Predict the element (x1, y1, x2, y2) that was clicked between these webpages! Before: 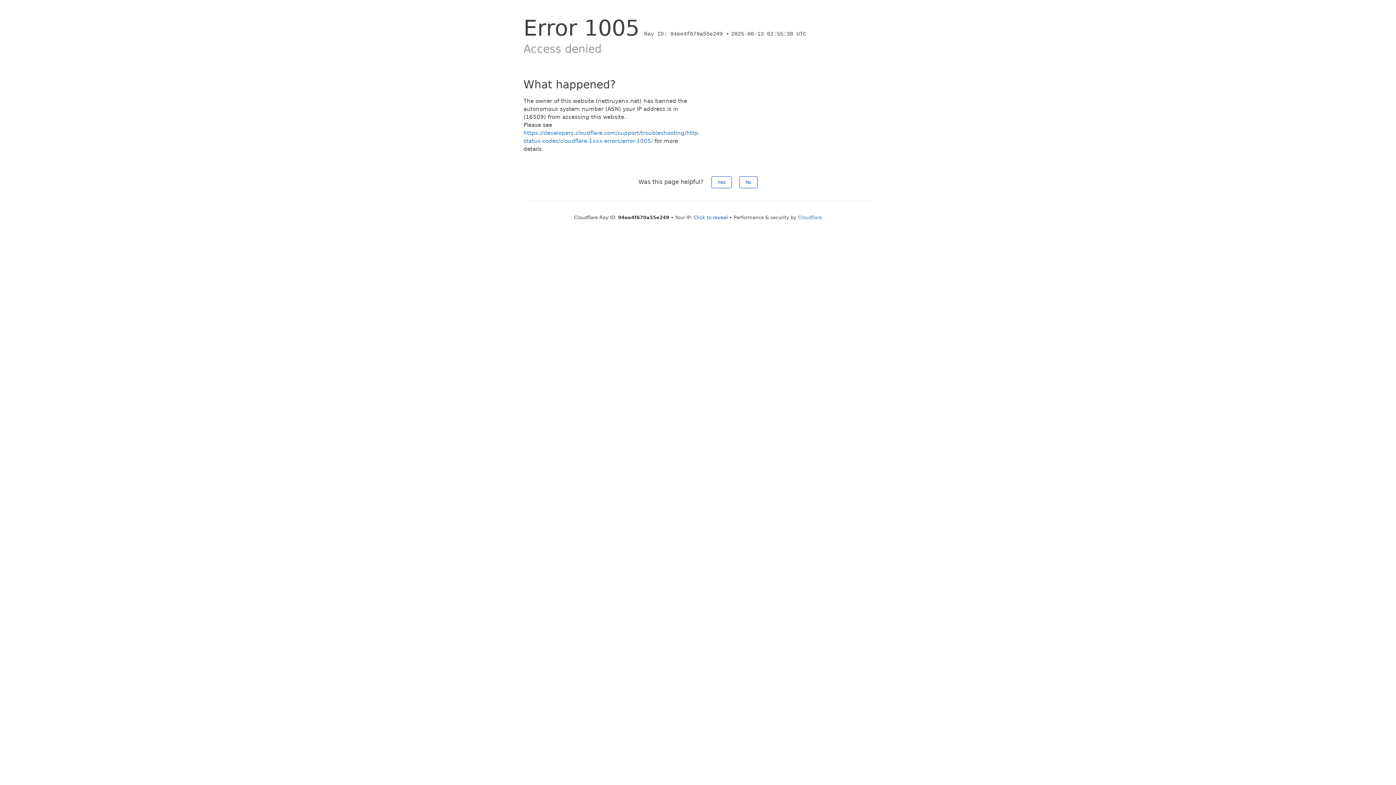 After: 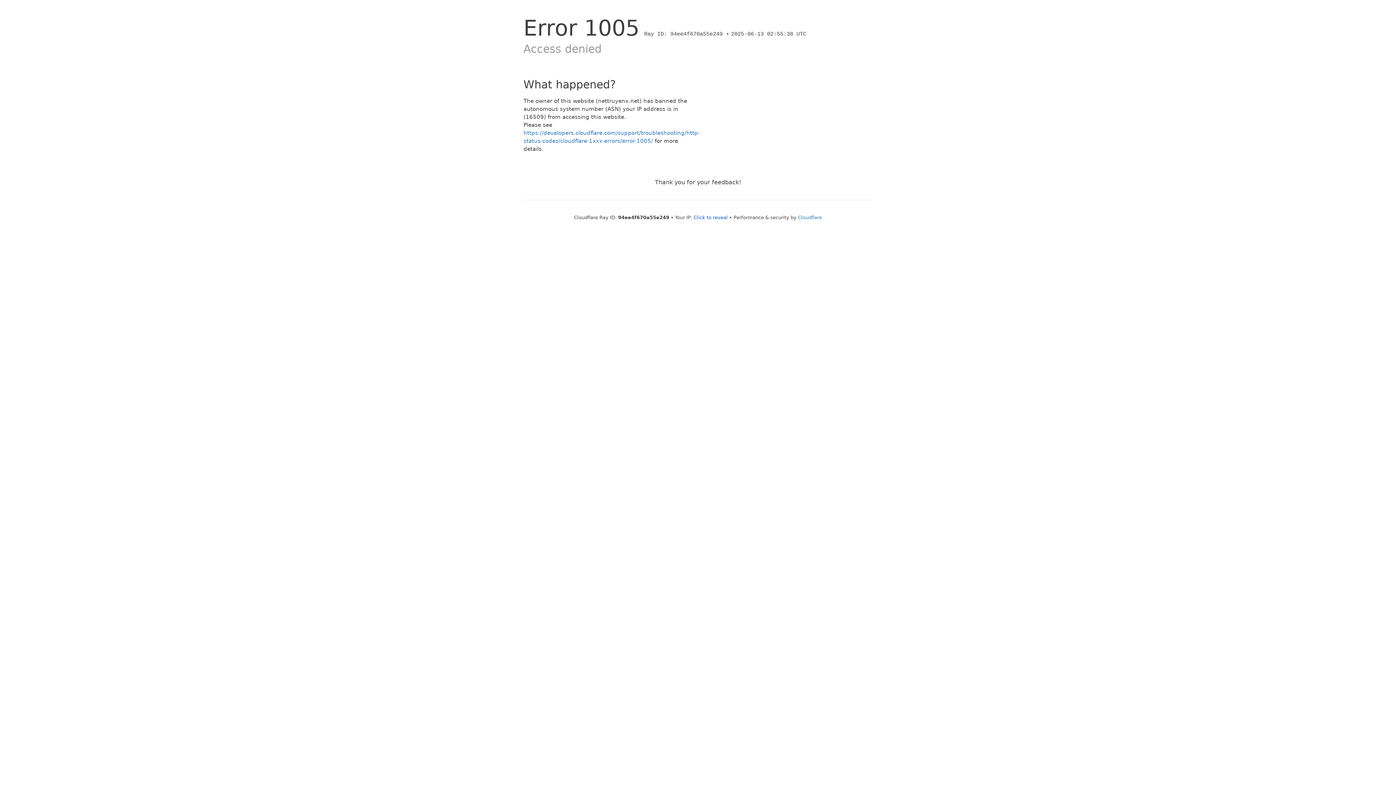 Action: bbox: (711, 176, 731, 188) label: Yes